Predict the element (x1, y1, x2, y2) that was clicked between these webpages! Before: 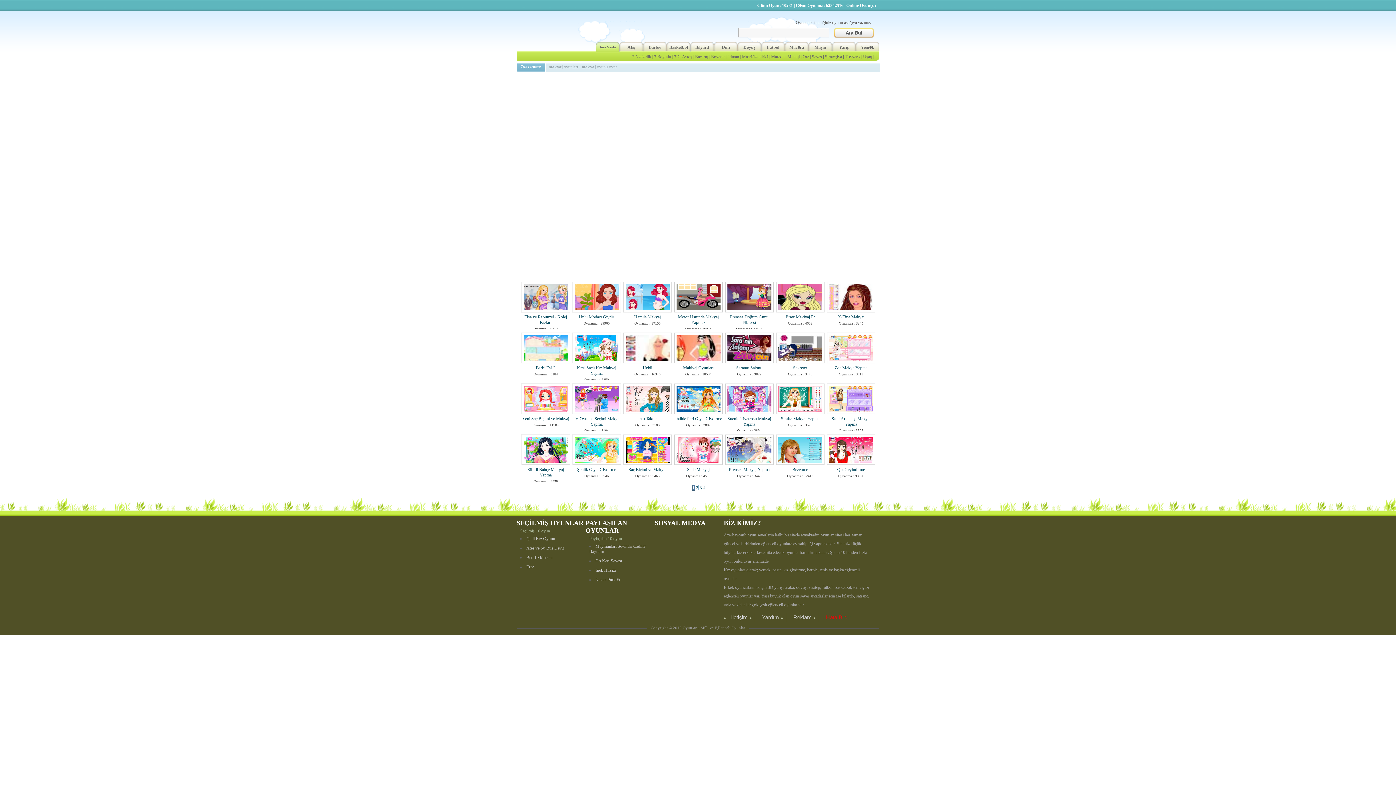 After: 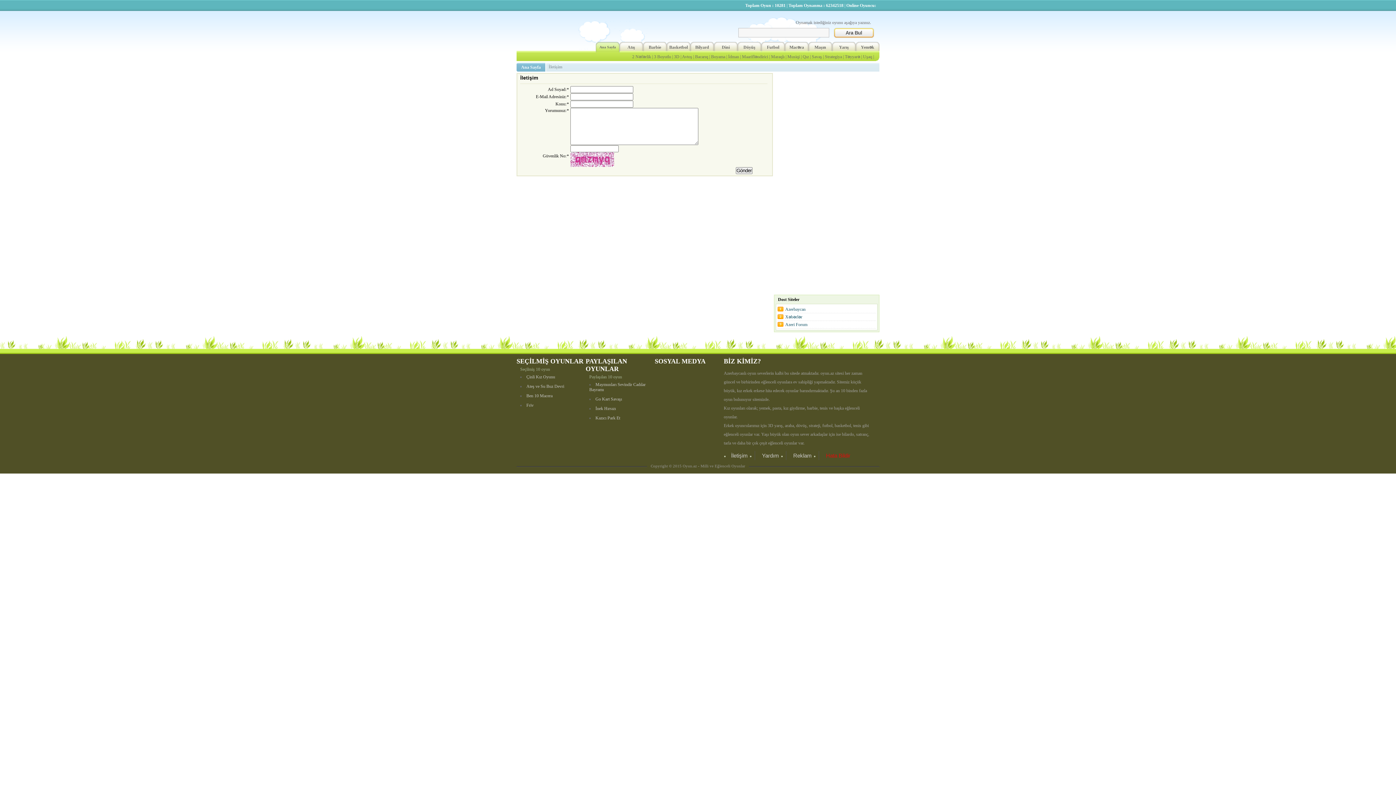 Action: bbox: (762, 614, 779, 620) label: Yardım